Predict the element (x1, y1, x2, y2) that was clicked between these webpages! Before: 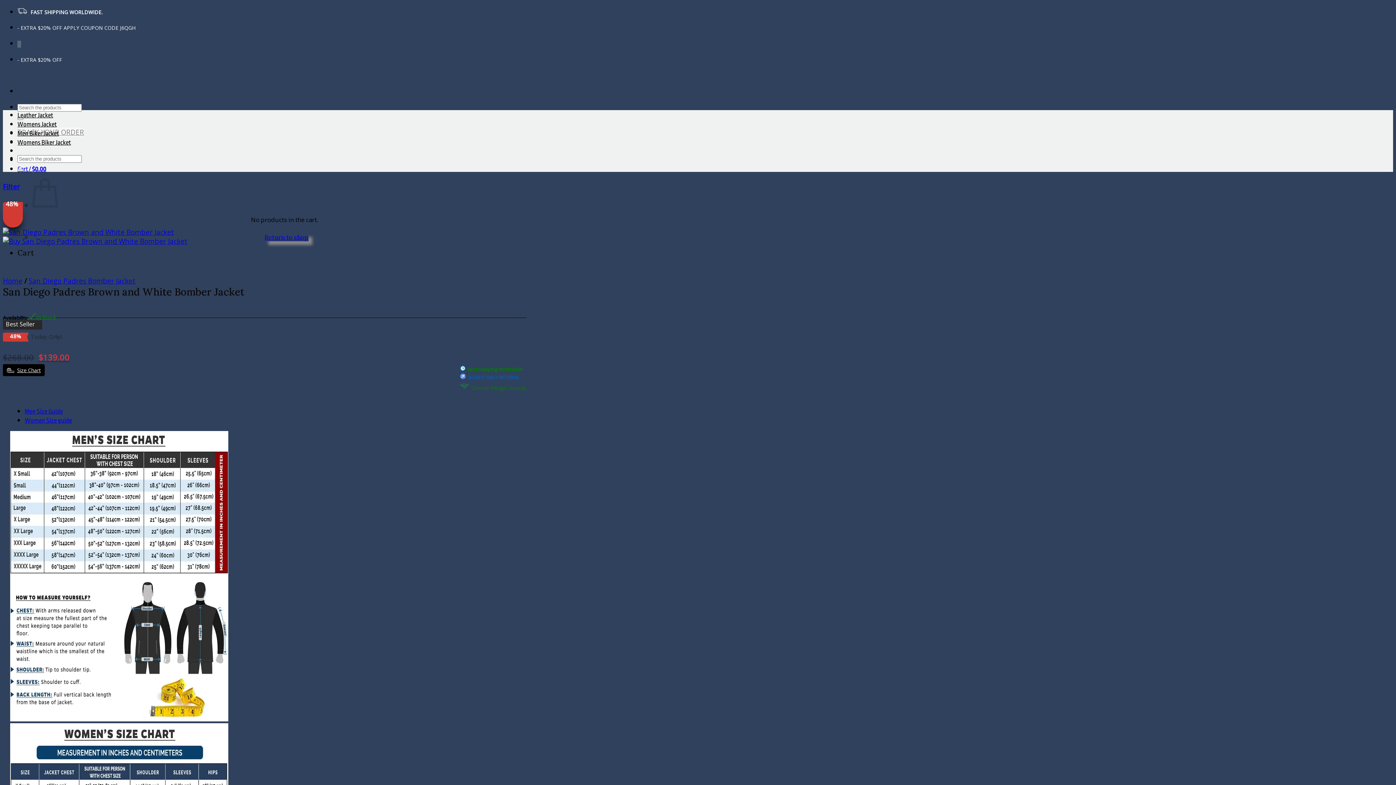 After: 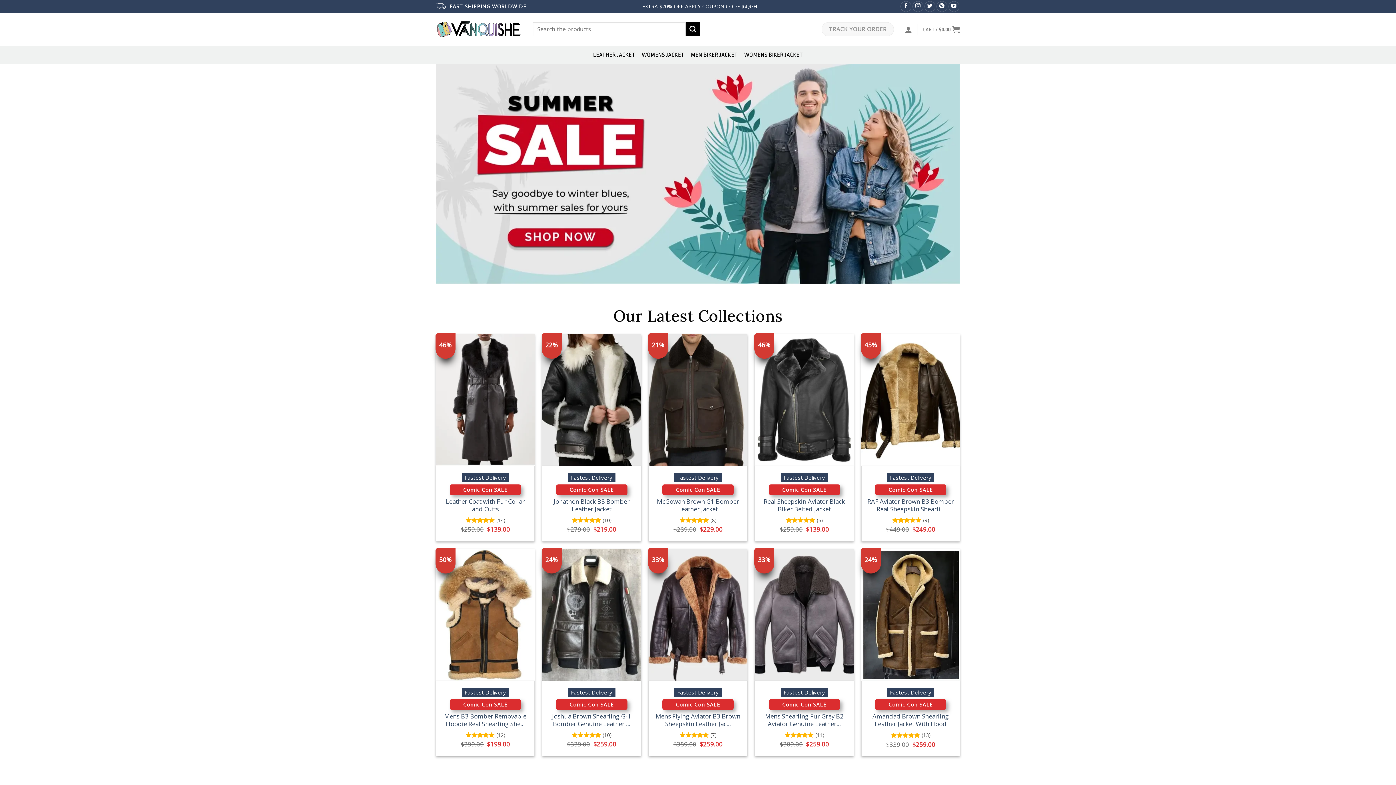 Action: bbox: (264, 233, 308, 241) label: Return to shop